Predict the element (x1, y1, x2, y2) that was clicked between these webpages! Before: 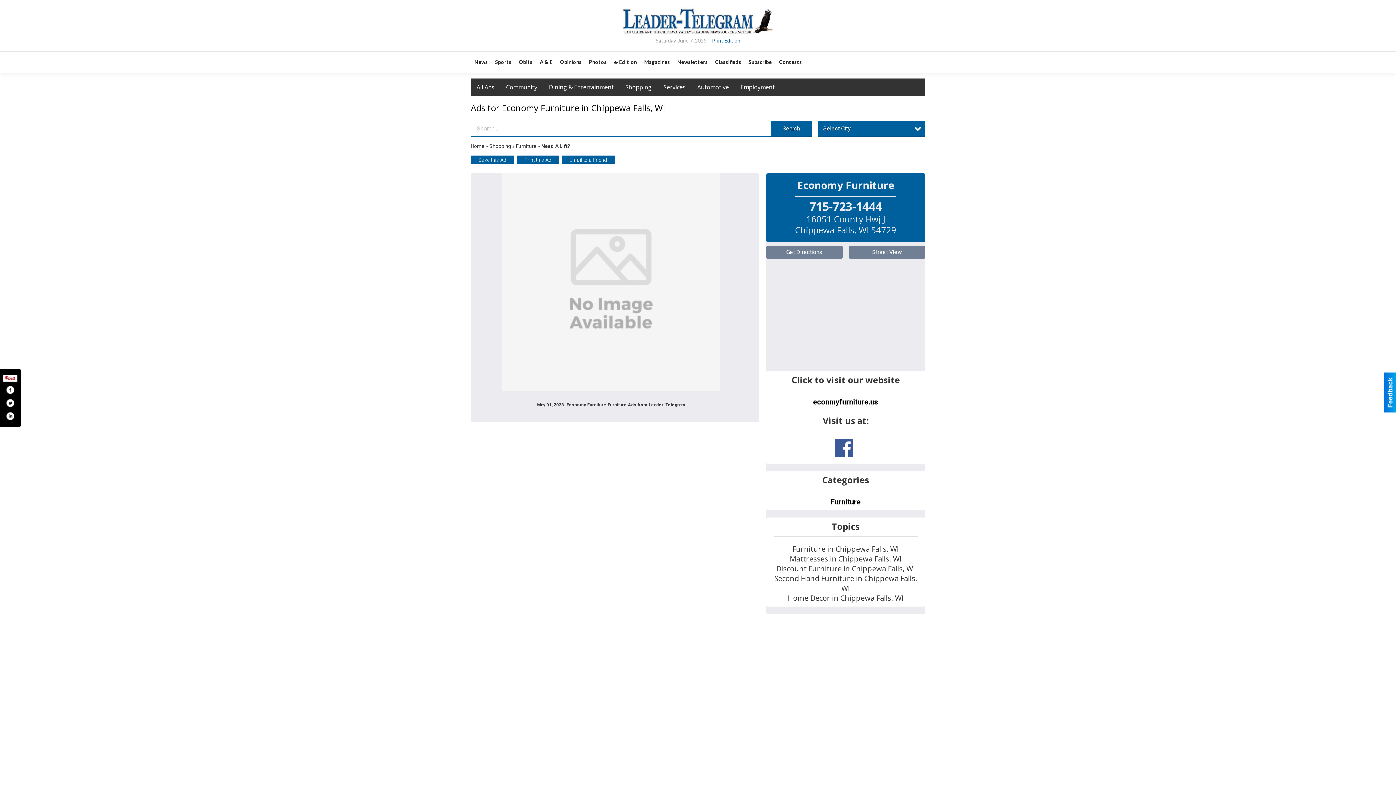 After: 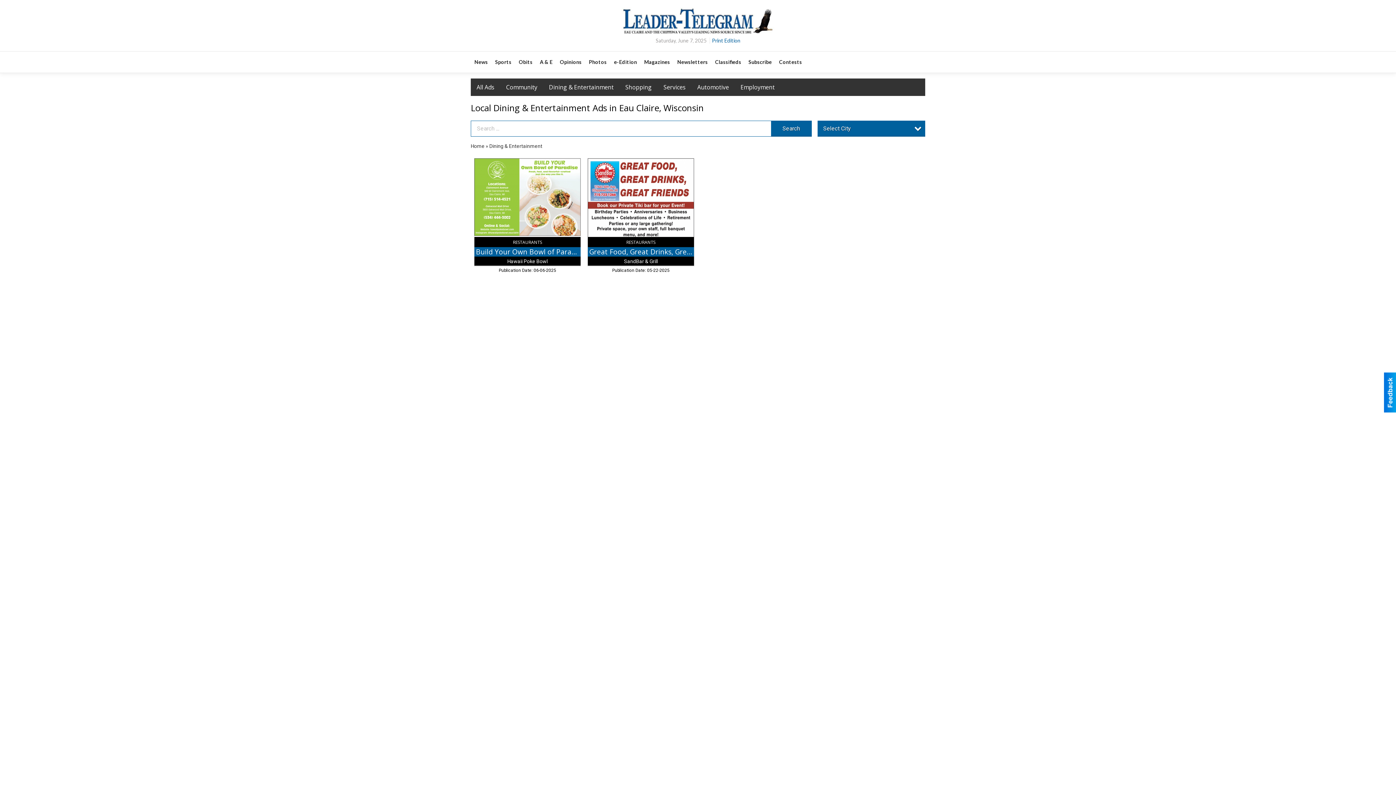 Action: bbox: (543, 78, 619, 95) label: Dining & Entertainment